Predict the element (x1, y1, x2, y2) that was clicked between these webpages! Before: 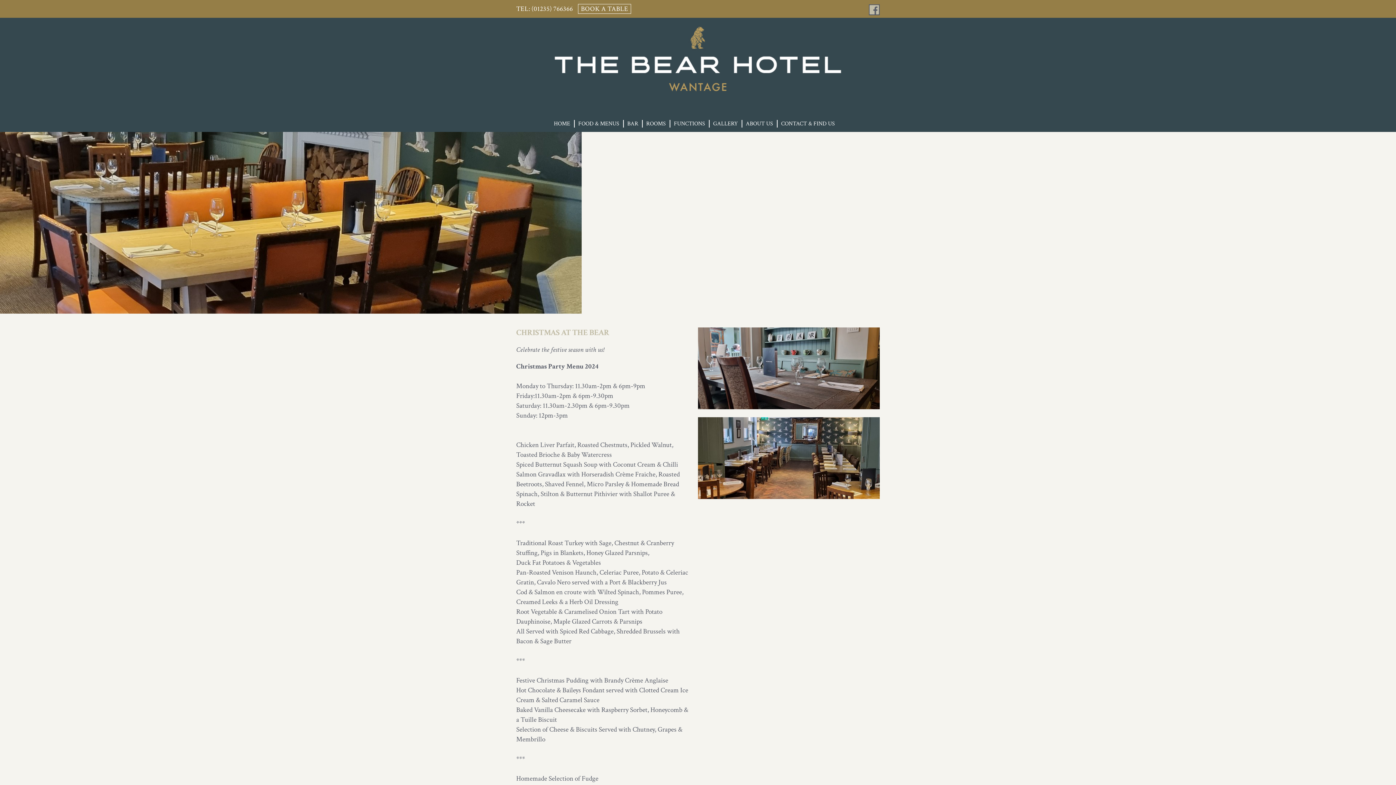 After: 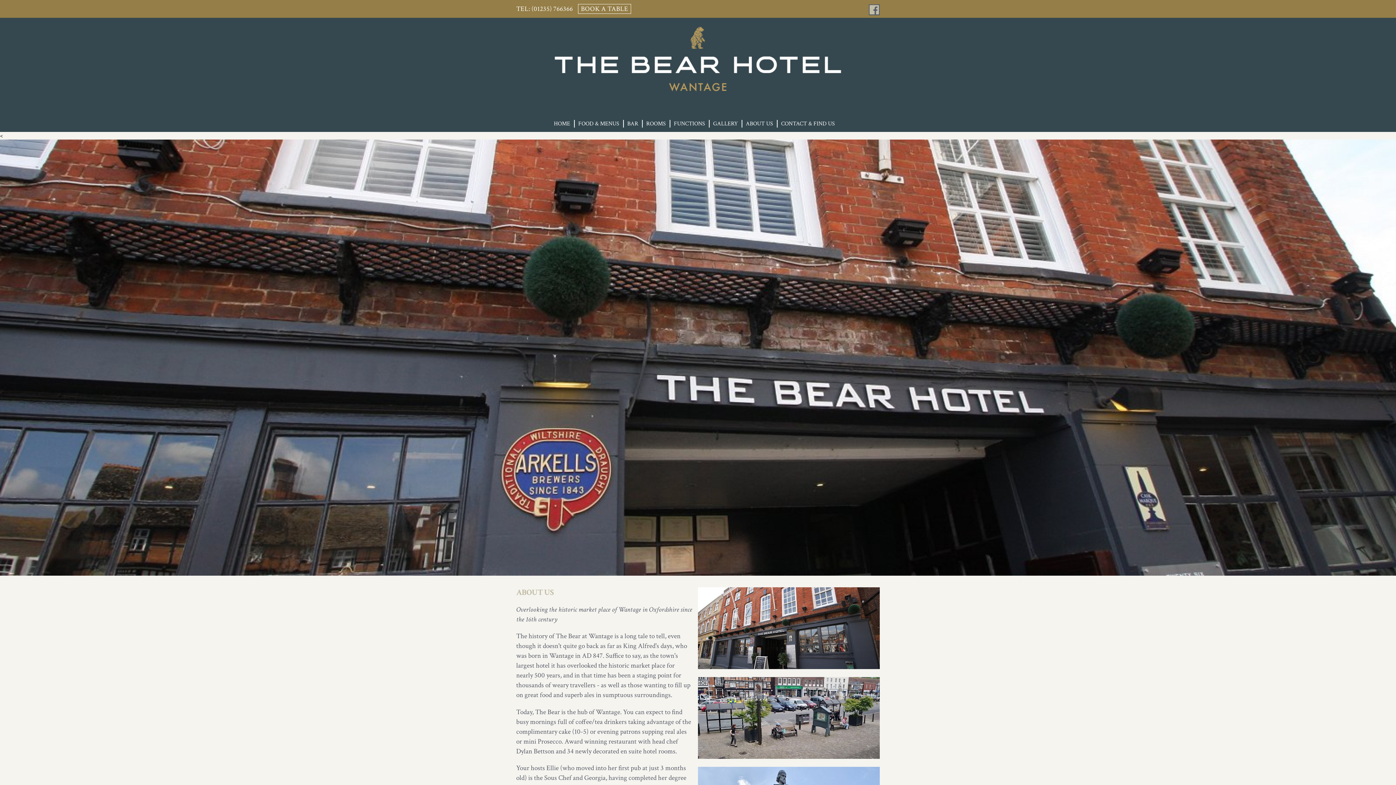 Action: bbox: (746, 120, 777, 127) label: ABOUT US